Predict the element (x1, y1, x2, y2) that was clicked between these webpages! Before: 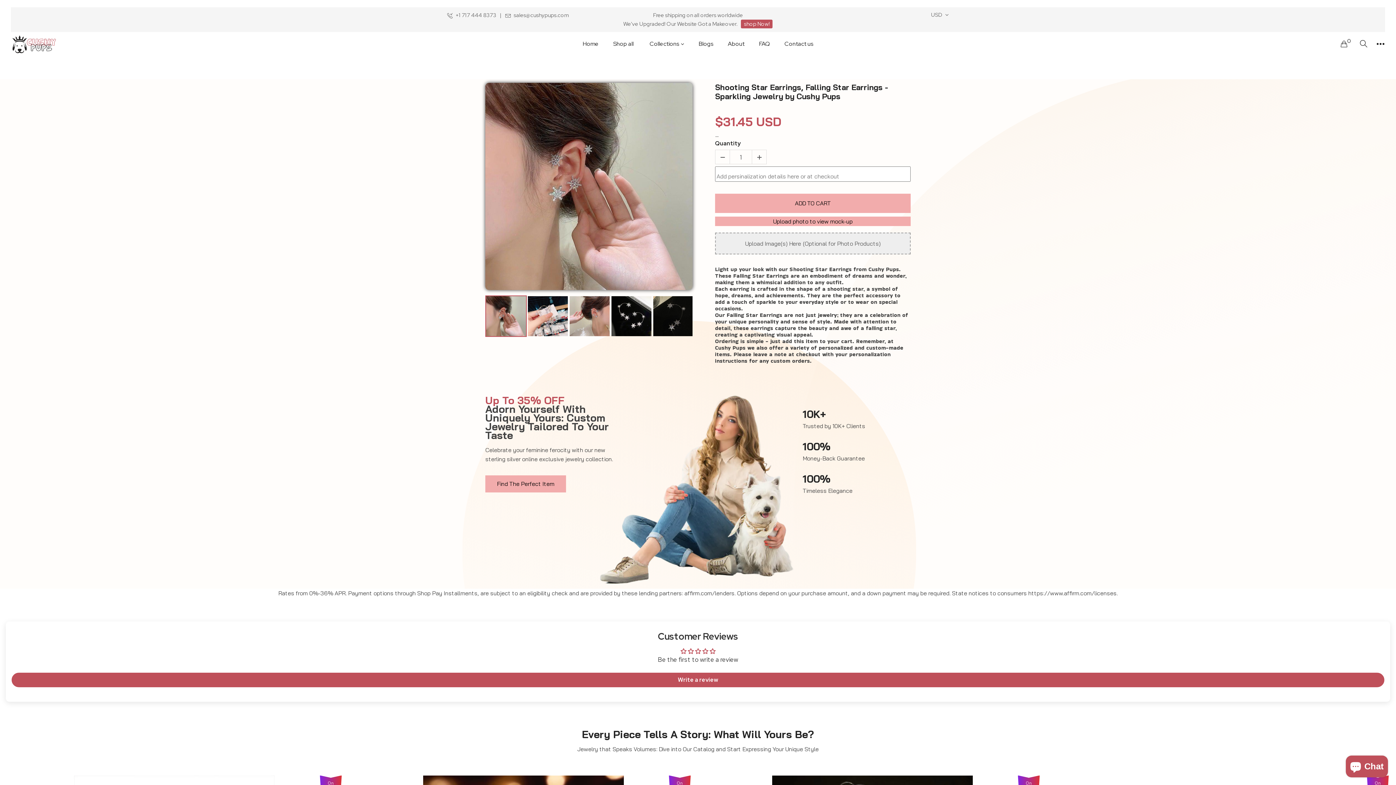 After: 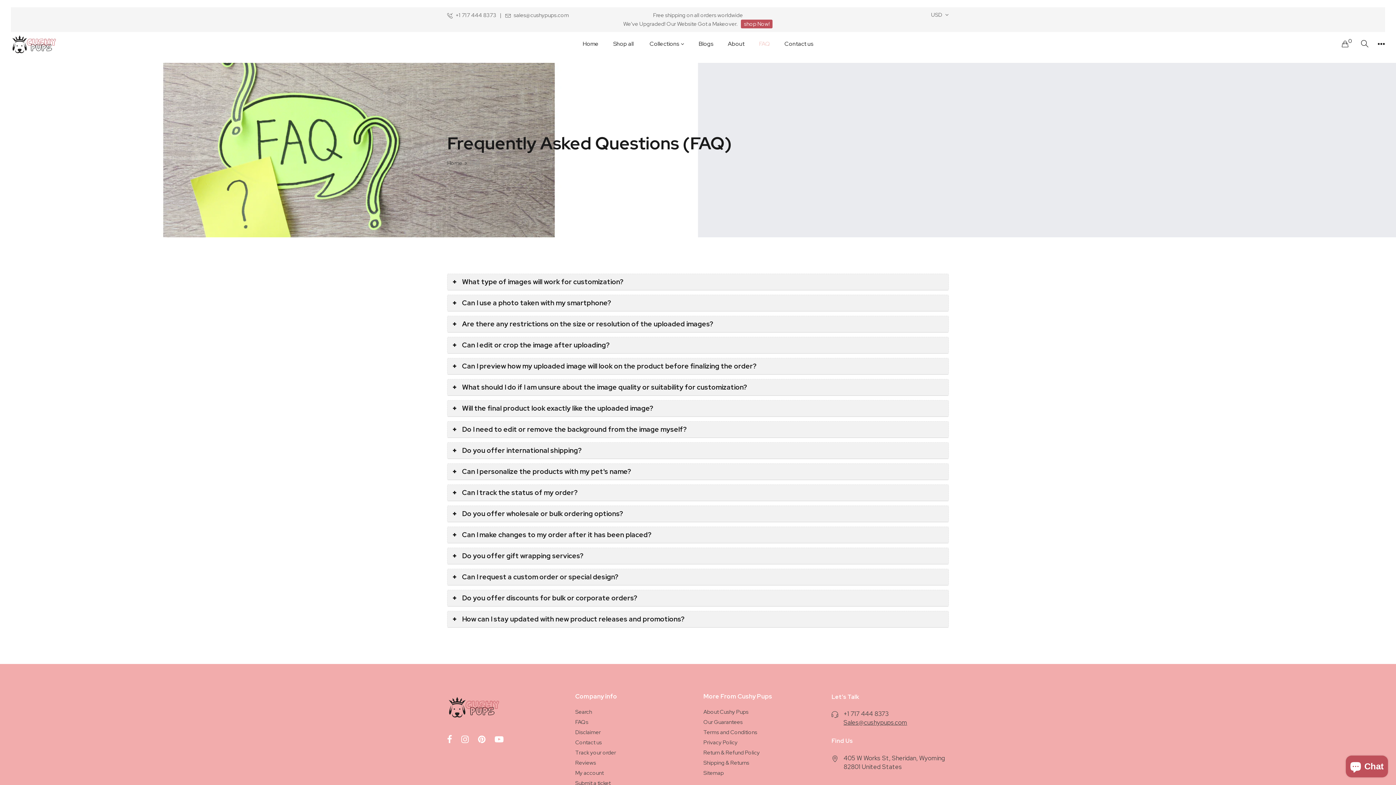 Action: label: FAQ bbox: (752, 33, 777, 53)